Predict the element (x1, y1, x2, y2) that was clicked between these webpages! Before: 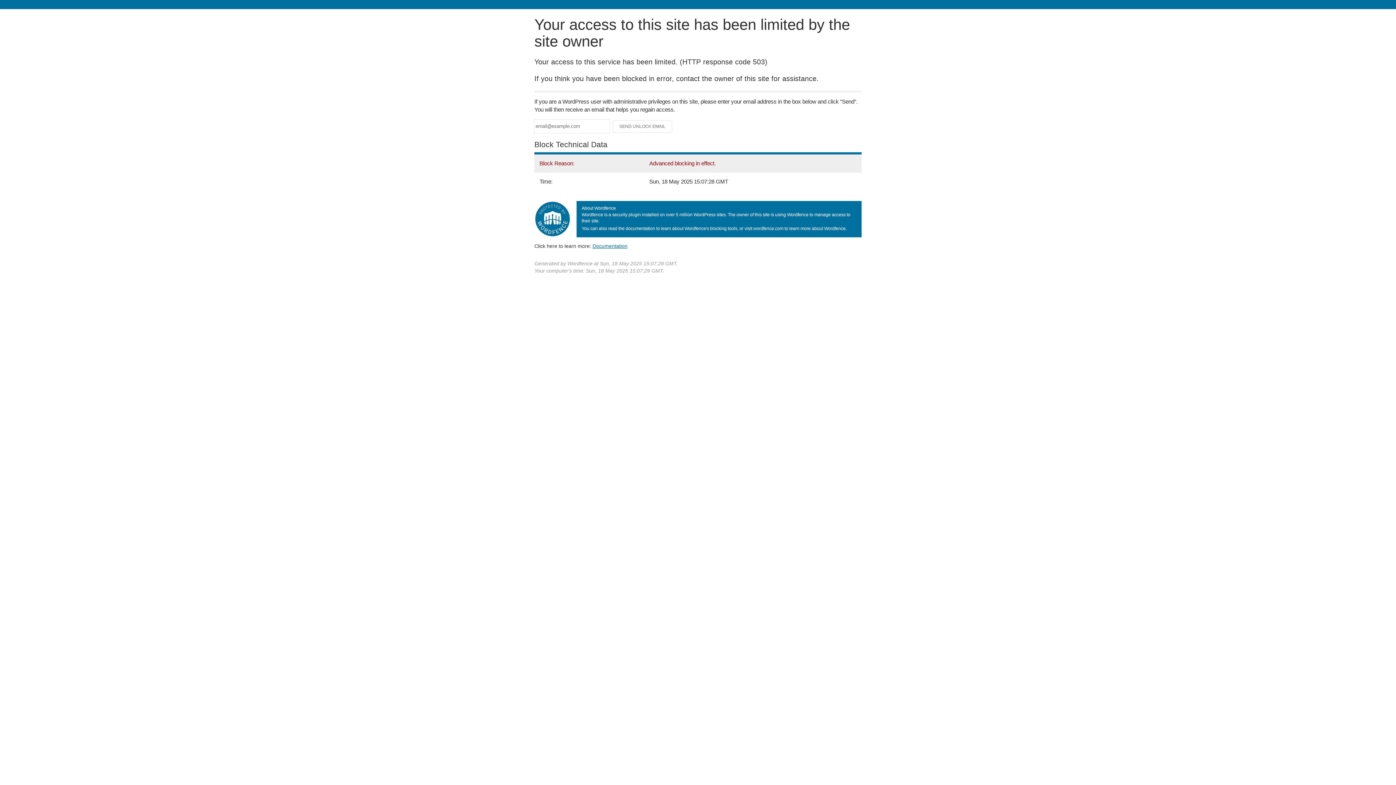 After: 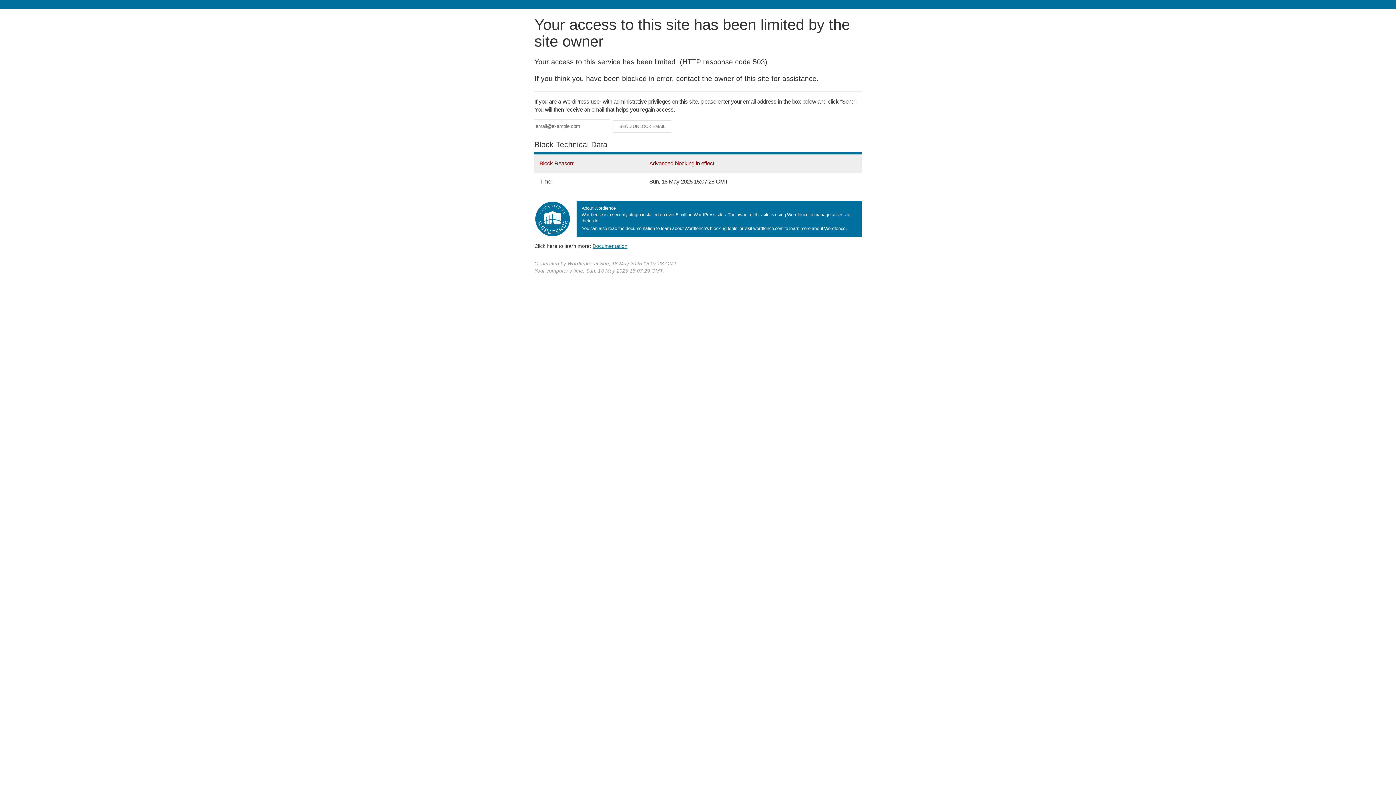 Action: label: Documentation bbox: (592, 243, 627, 248)